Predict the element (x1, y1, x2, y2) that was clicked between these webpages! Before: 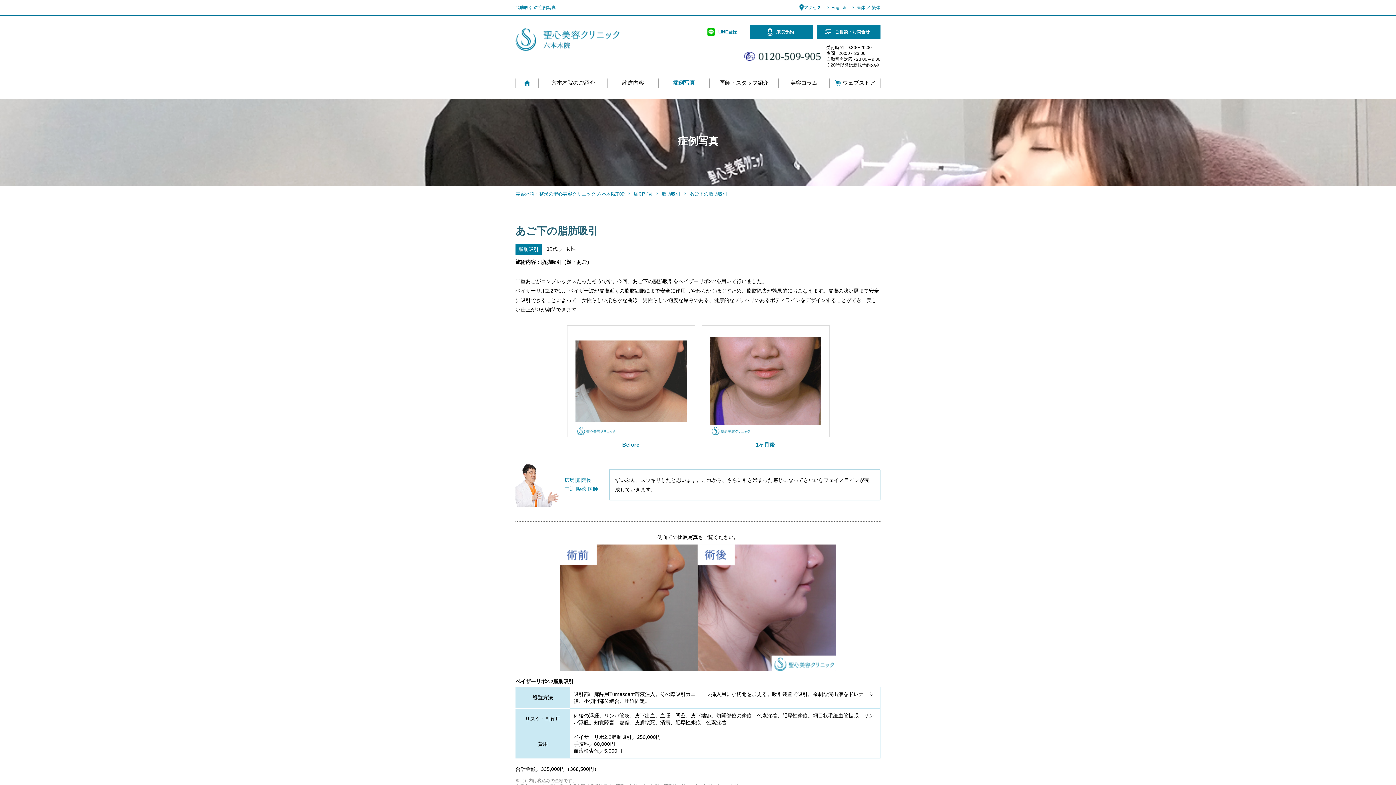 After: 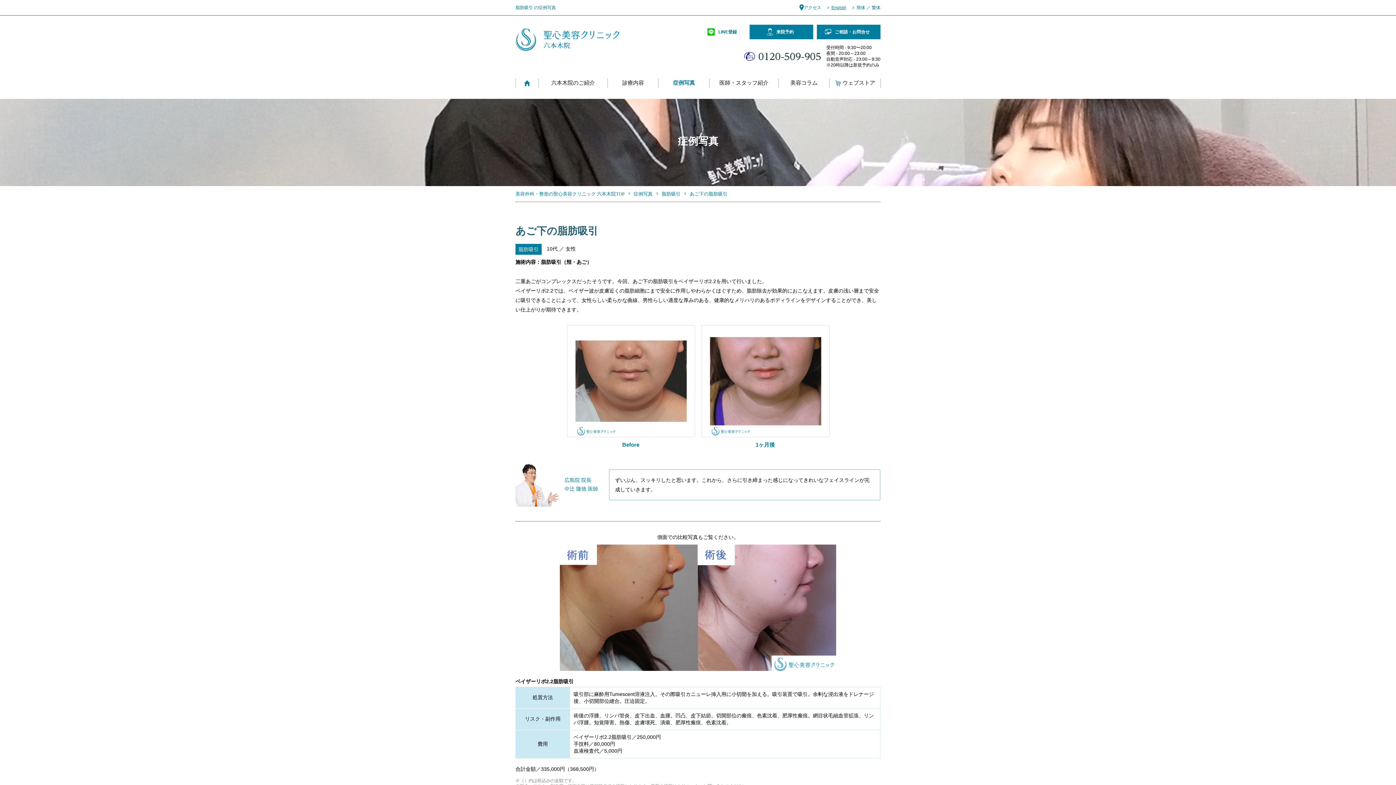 Action: bbox: (831, 5, 846, 10) label: English